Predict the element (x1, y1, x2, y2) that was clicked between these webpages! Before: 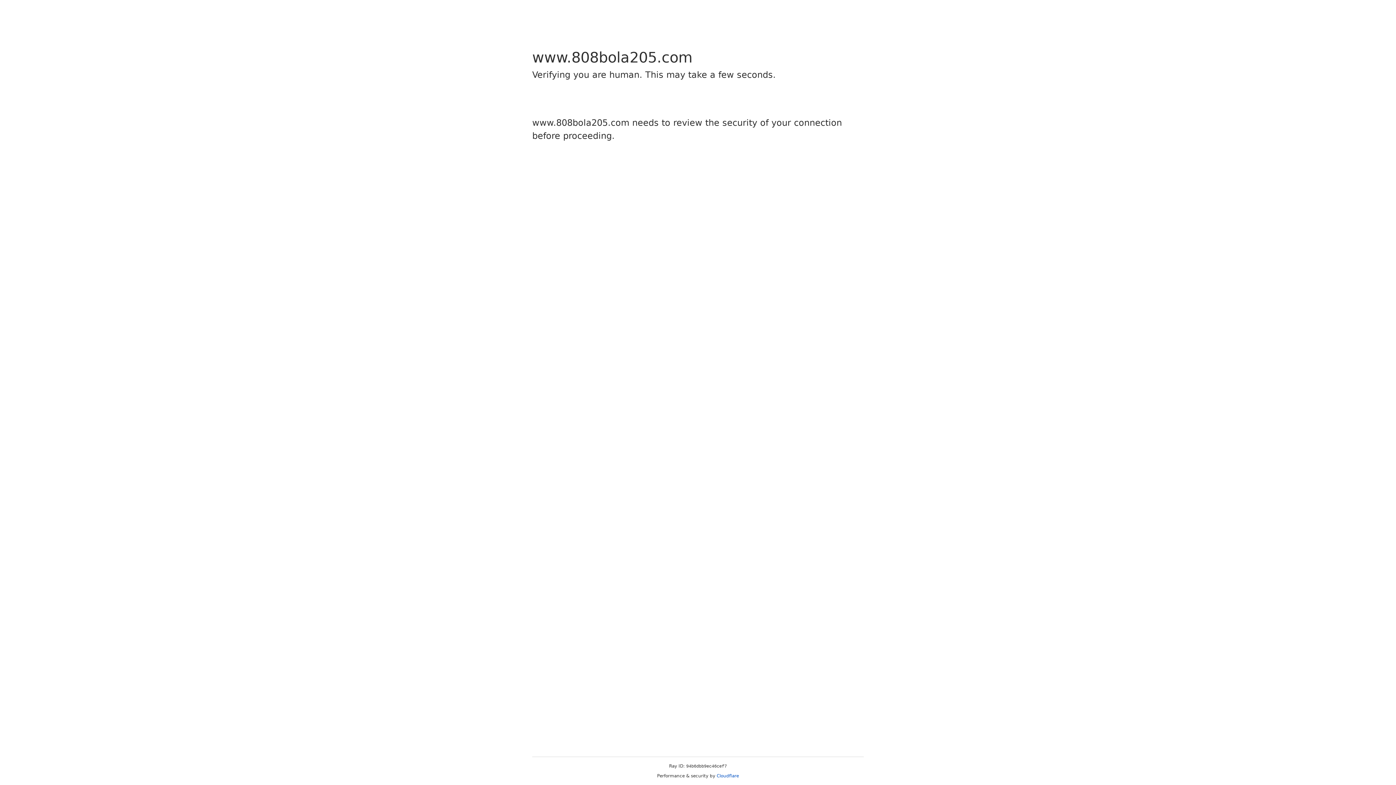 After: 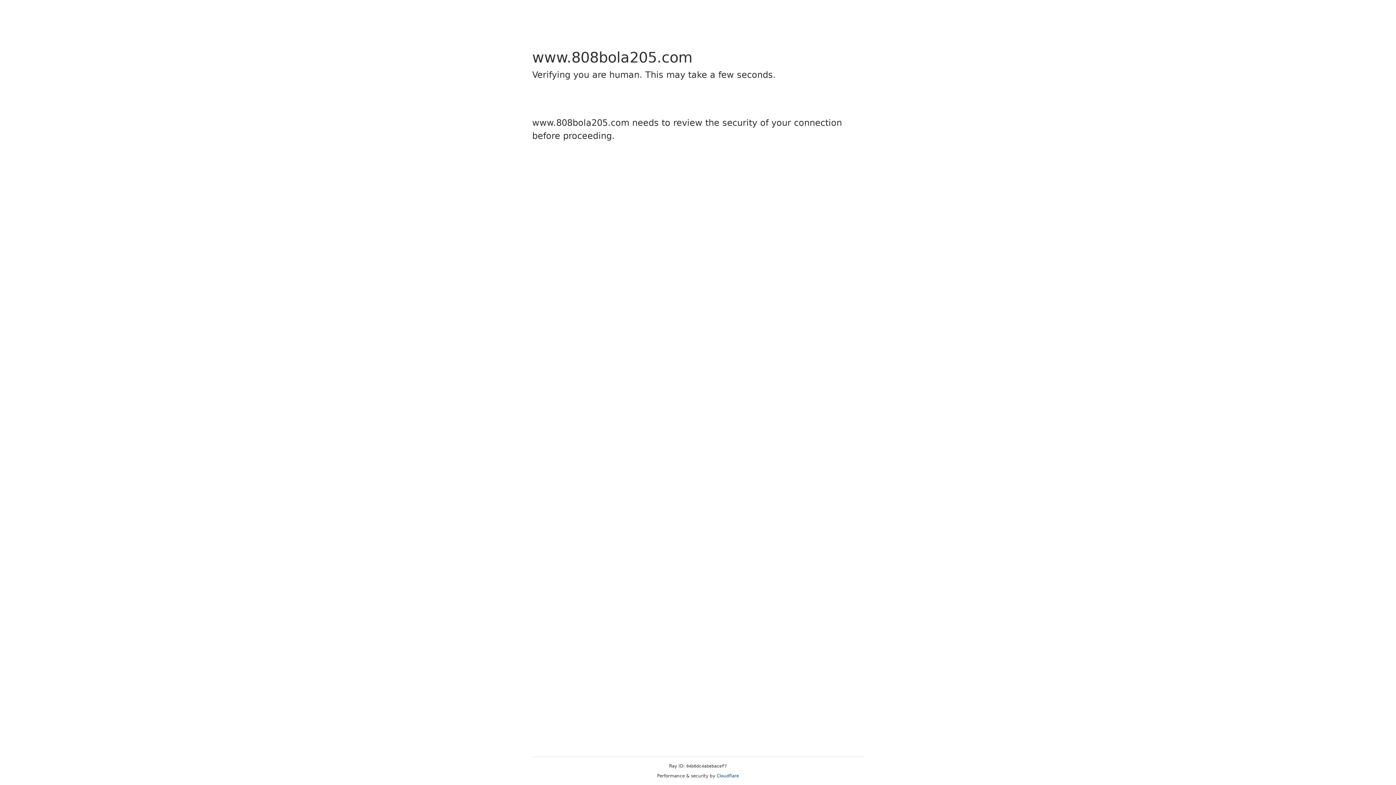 Action: label: Cloudflare bbox: (716, 773, 739, 778)